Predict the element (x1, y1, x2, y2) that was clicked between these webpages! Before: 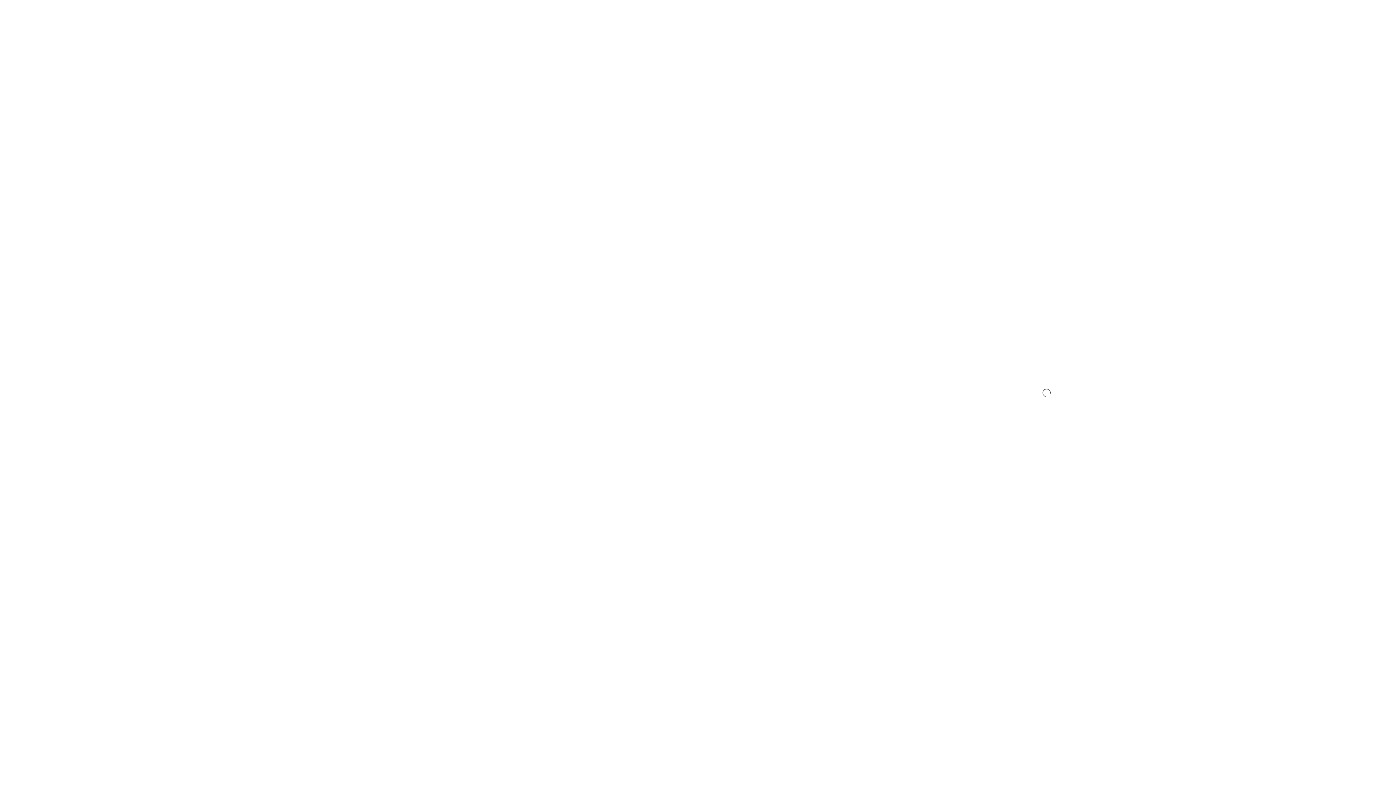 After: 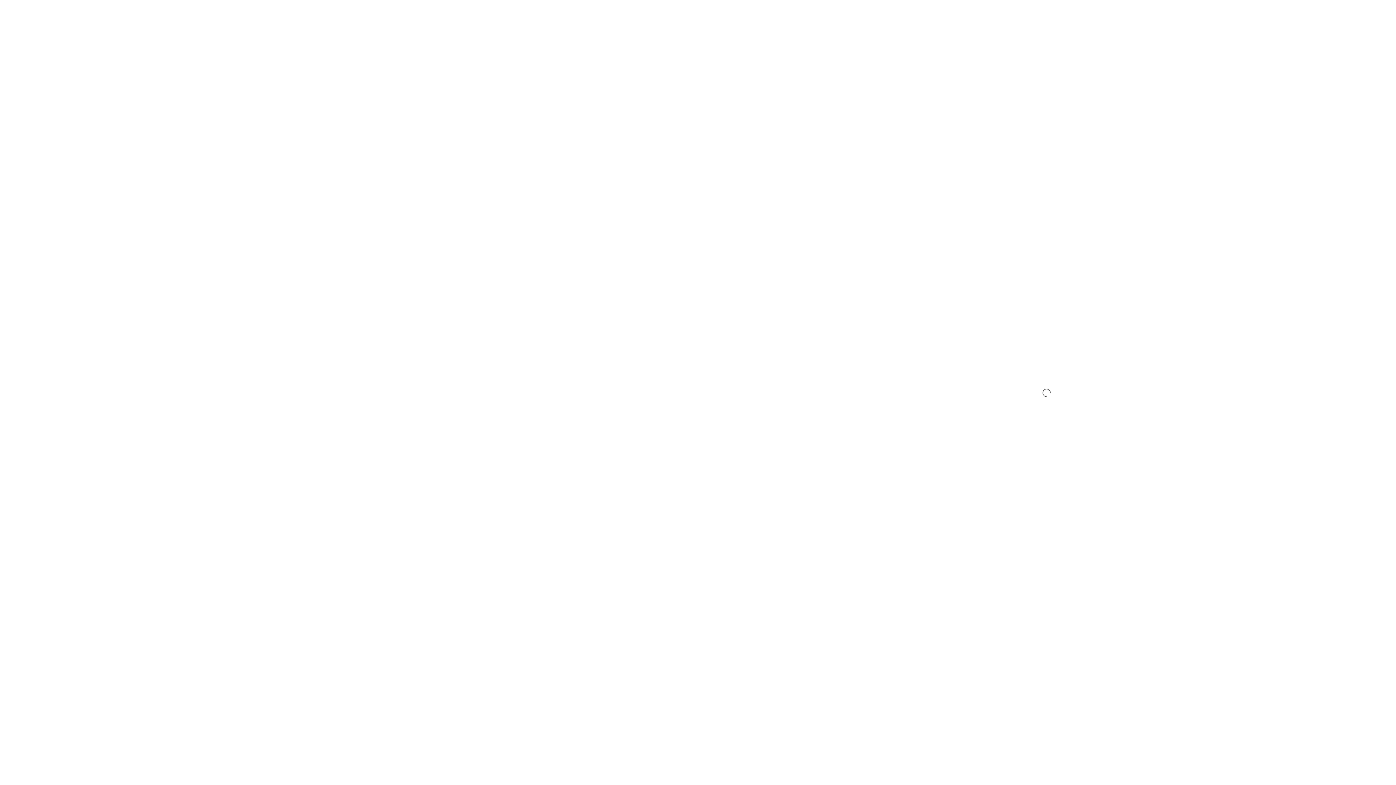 Action: label: ¥52,000

1LDK / 38m²

黄金の輝き

築39年（1986）,鉄筋コンクリート造 ４F部分/5F bbox: (32, 511, 690, 579)